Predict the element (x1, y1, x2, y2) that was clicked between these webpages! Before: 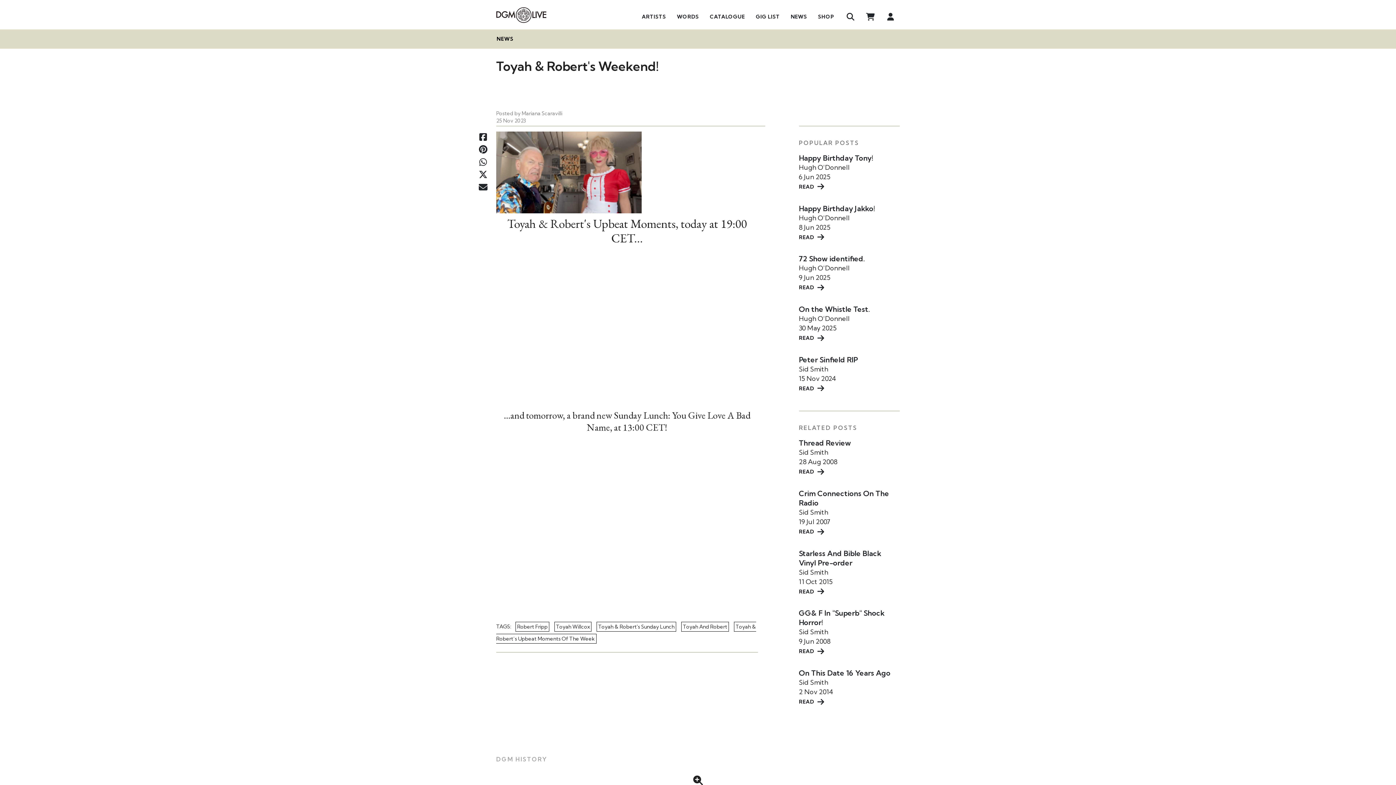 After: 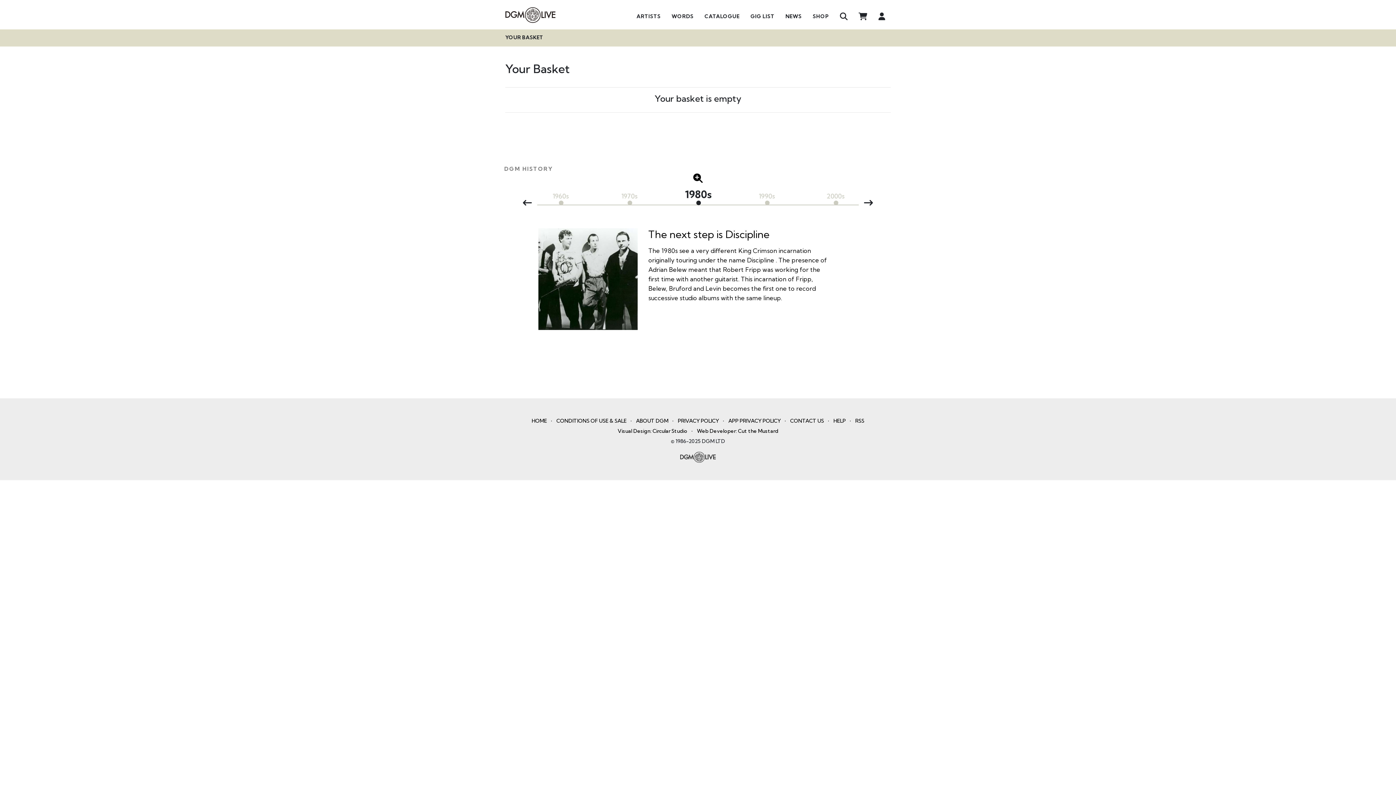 Action: bbox: (860, 9, 880, 23)